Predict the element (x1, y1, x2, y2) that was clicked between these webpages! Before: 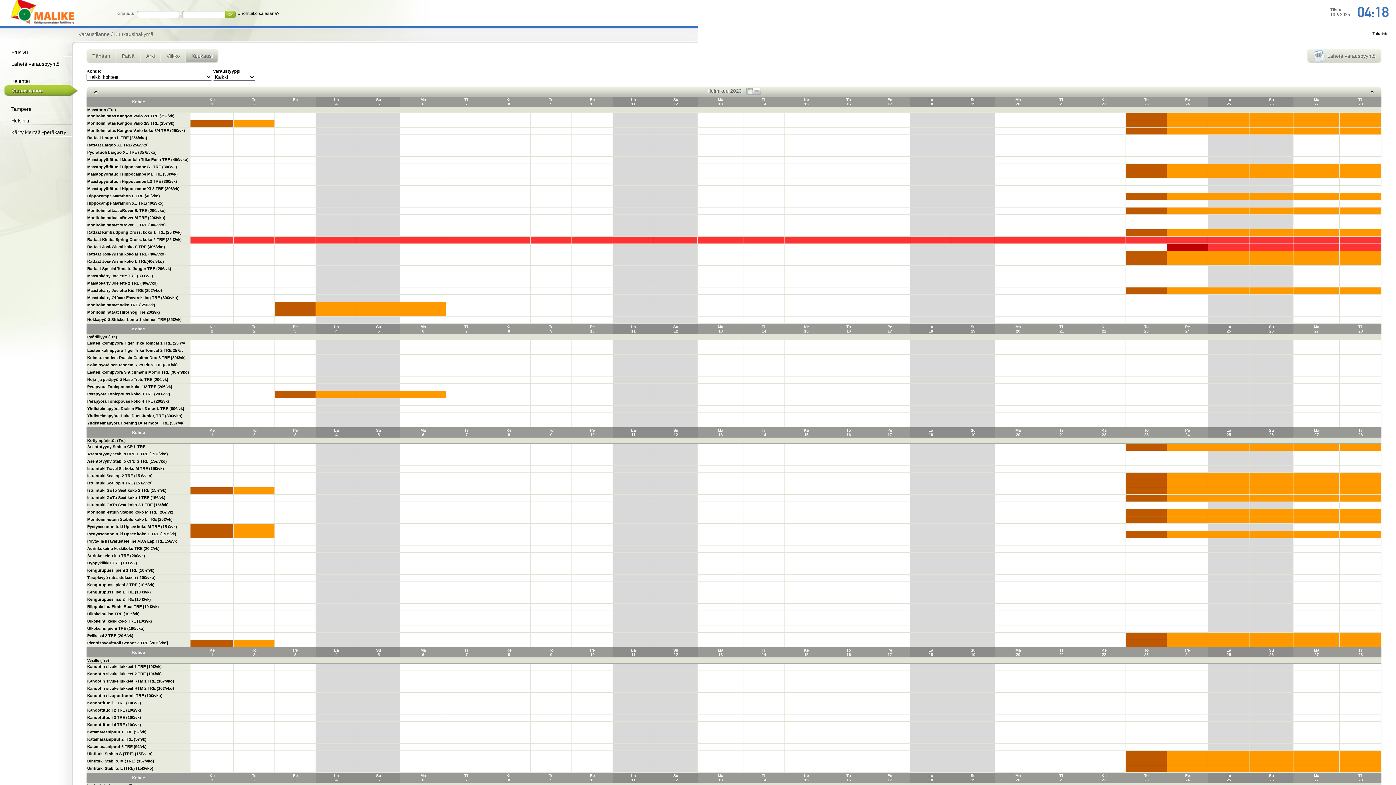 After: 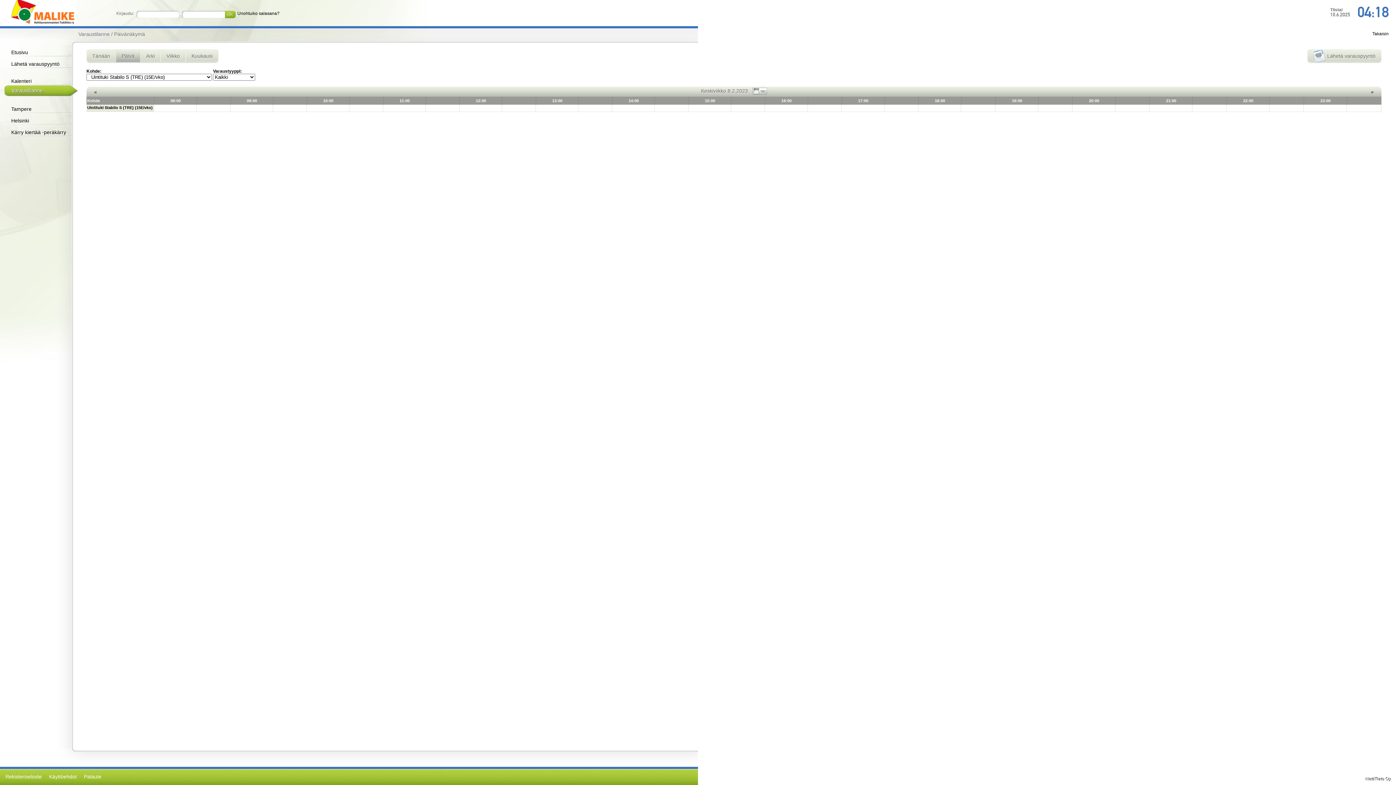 Action: bbox: (487, 751, 530, 758)